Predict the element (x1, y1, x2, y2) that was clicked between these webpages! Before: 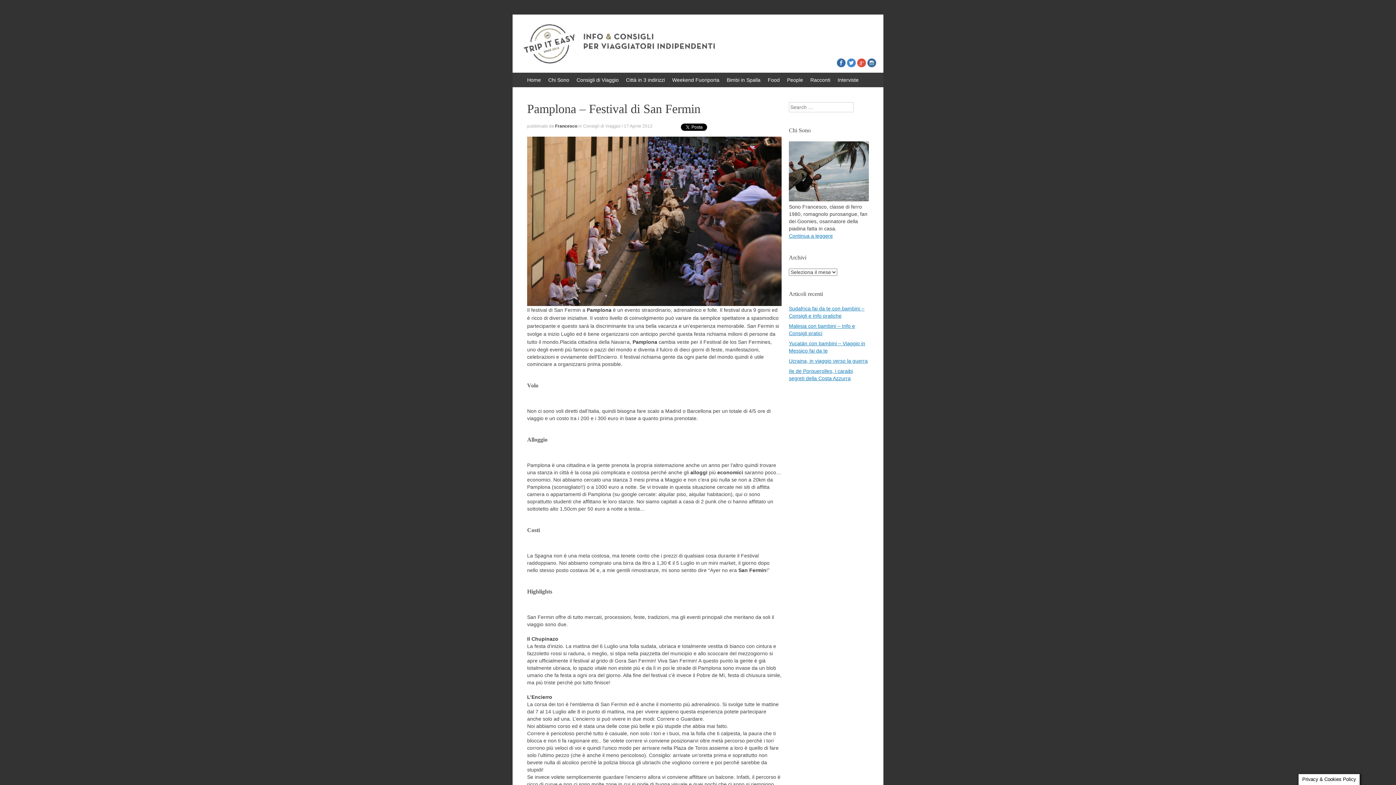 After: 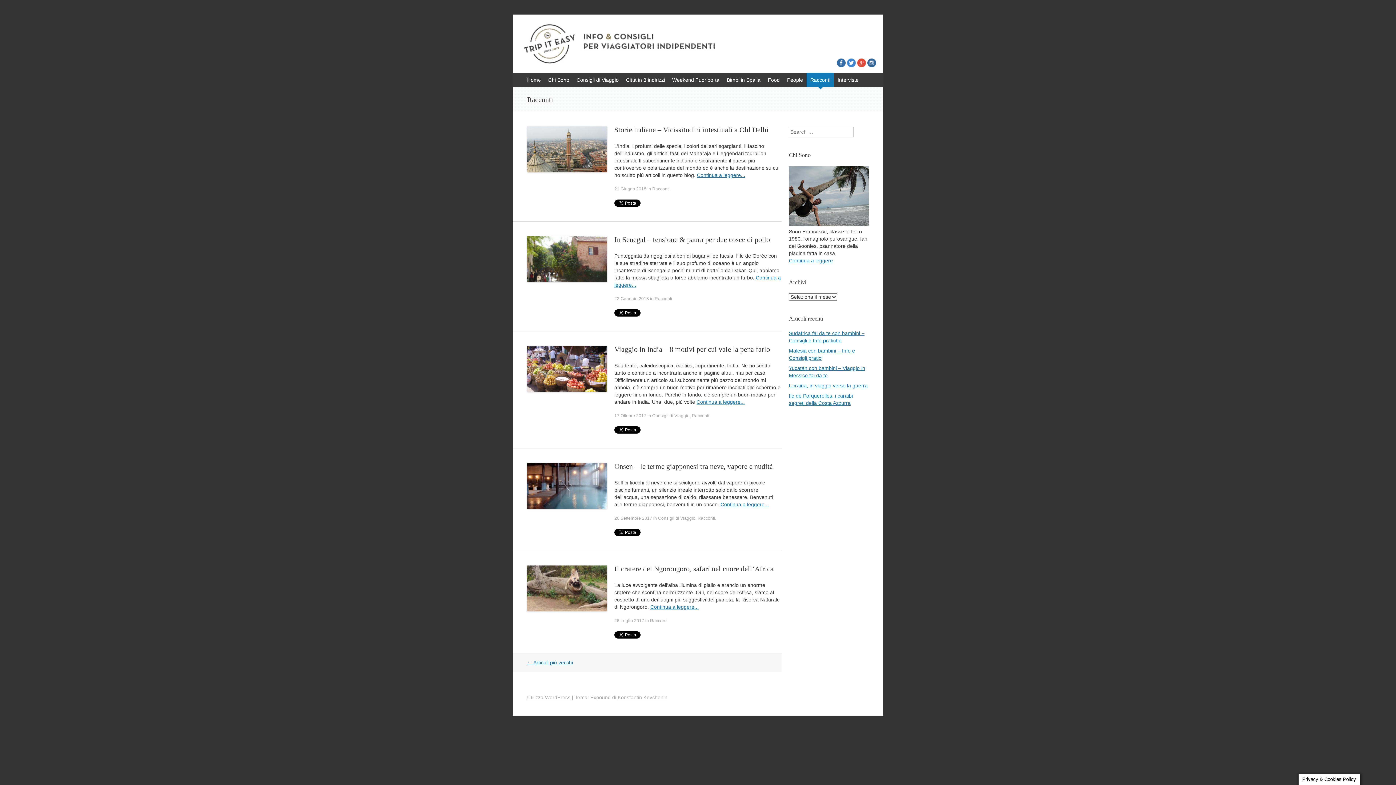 Action: label: Racconti bbox: (806, 72, 834, 87)